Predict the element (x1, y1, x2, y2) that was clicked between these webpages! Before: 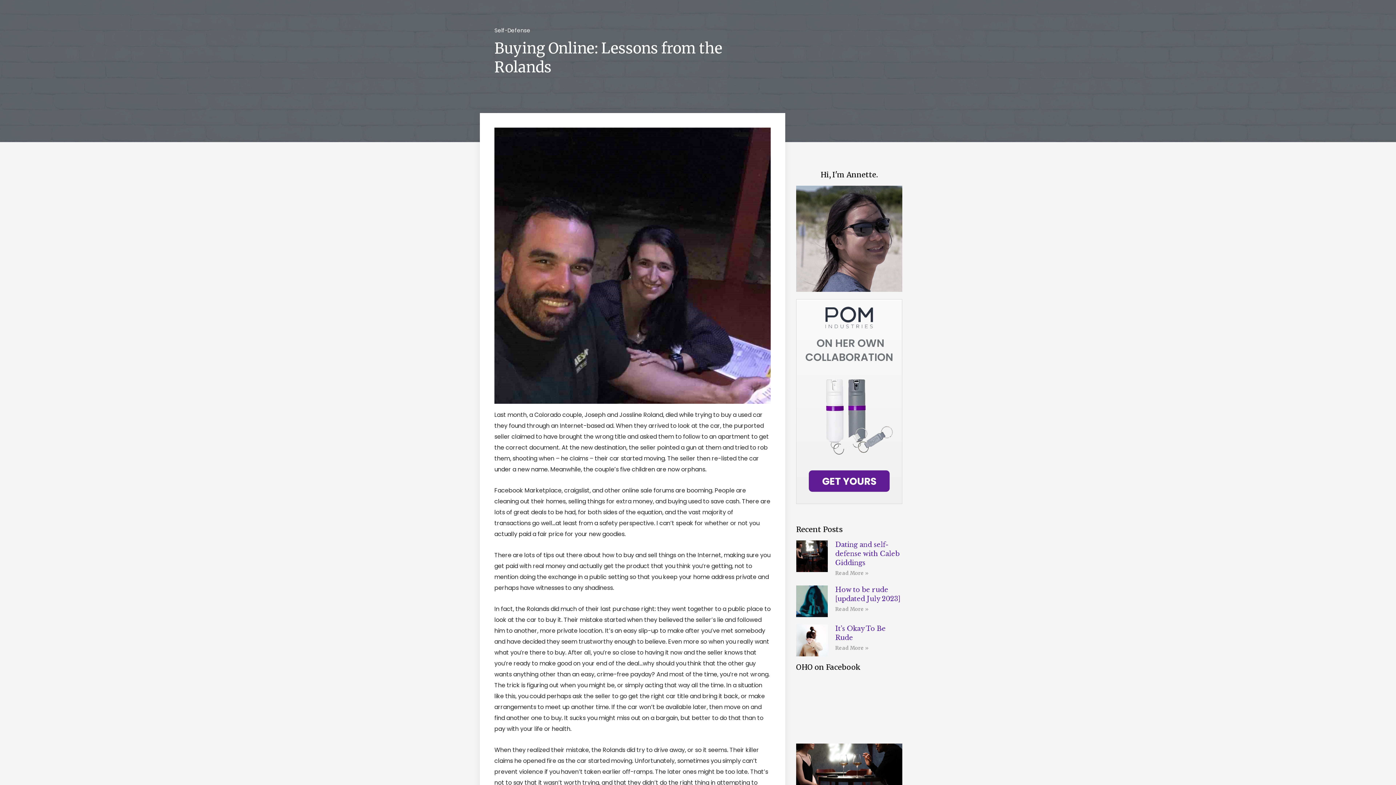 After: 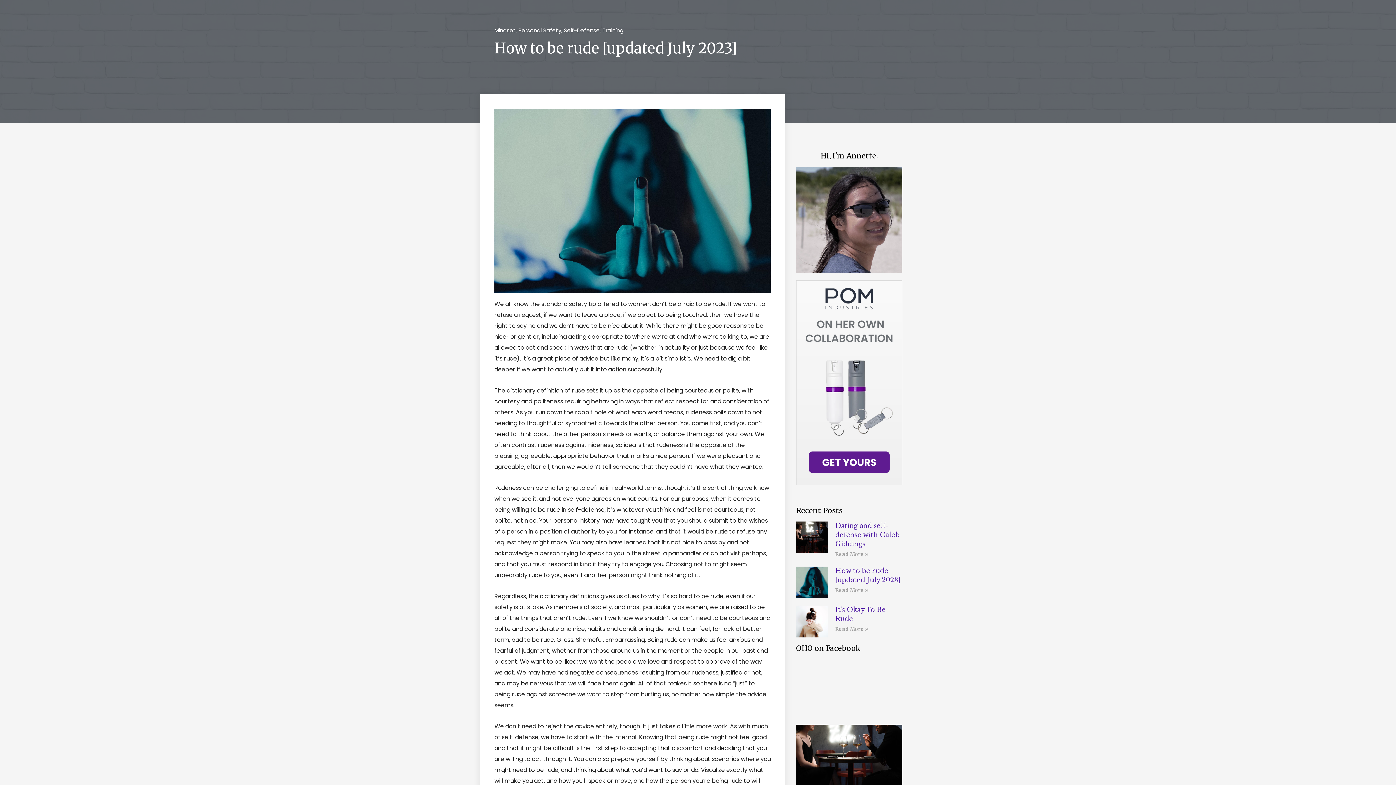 Action: bbox: (796, 585, 828, 617)